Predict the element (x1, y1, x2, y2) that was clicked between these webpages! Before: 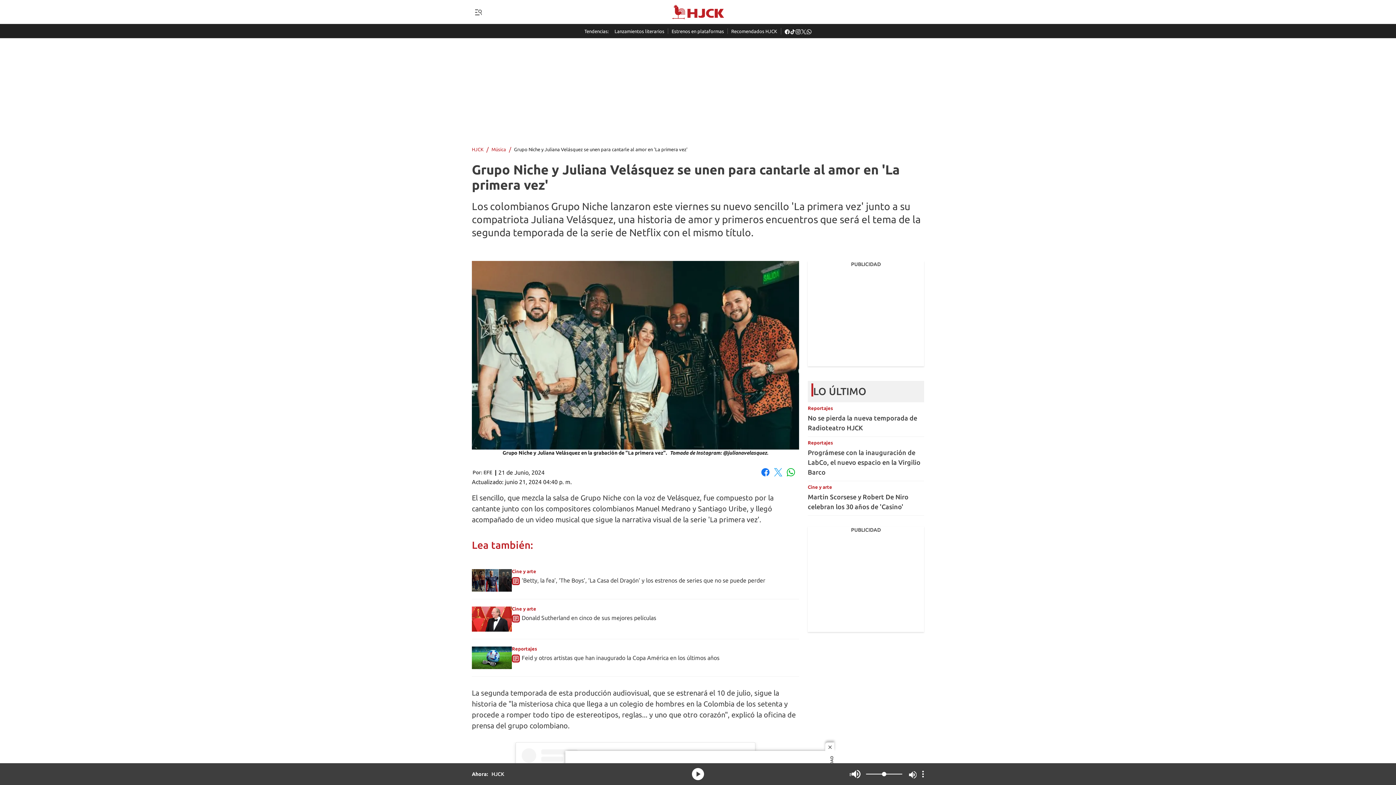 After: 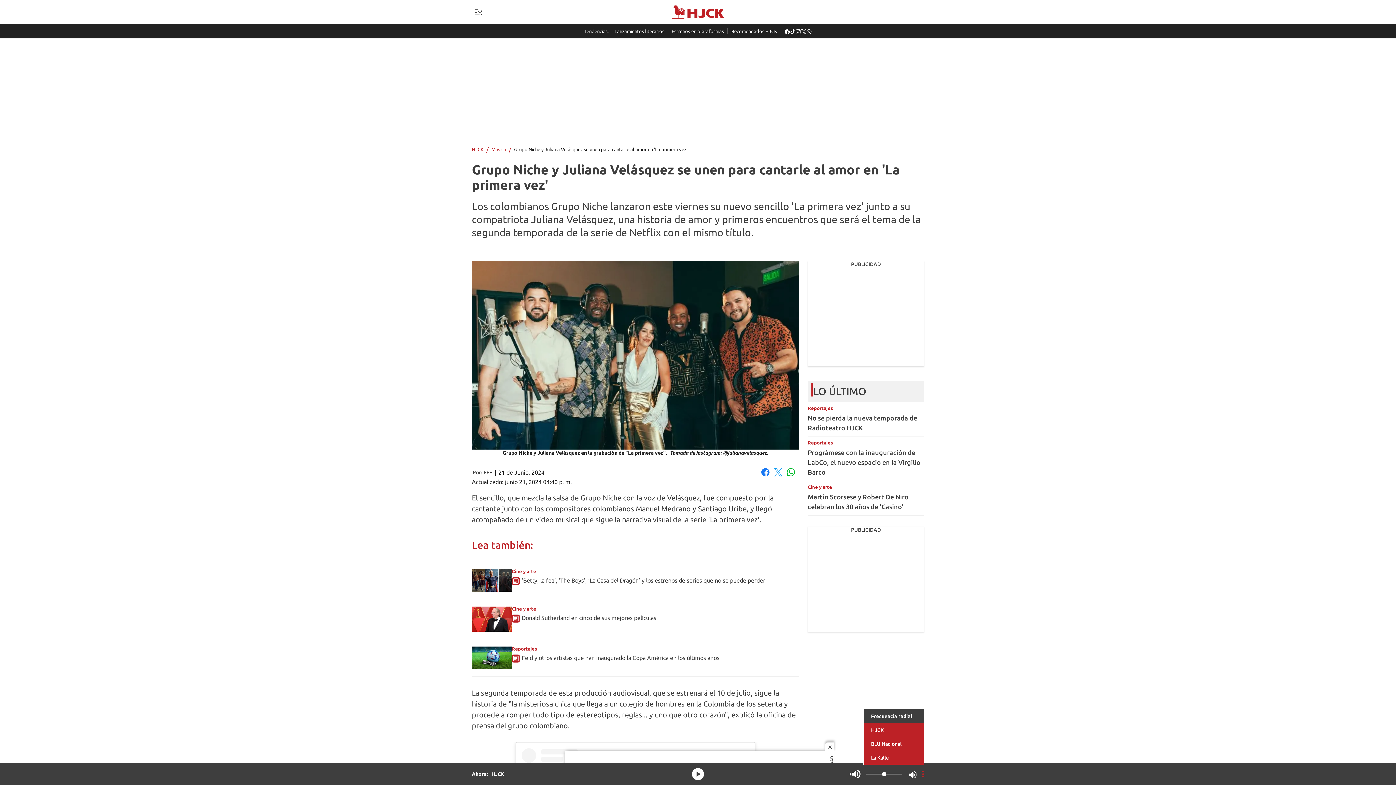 Action: label: Open Playlist Navigation bbox: (922, 770, 924, 778)